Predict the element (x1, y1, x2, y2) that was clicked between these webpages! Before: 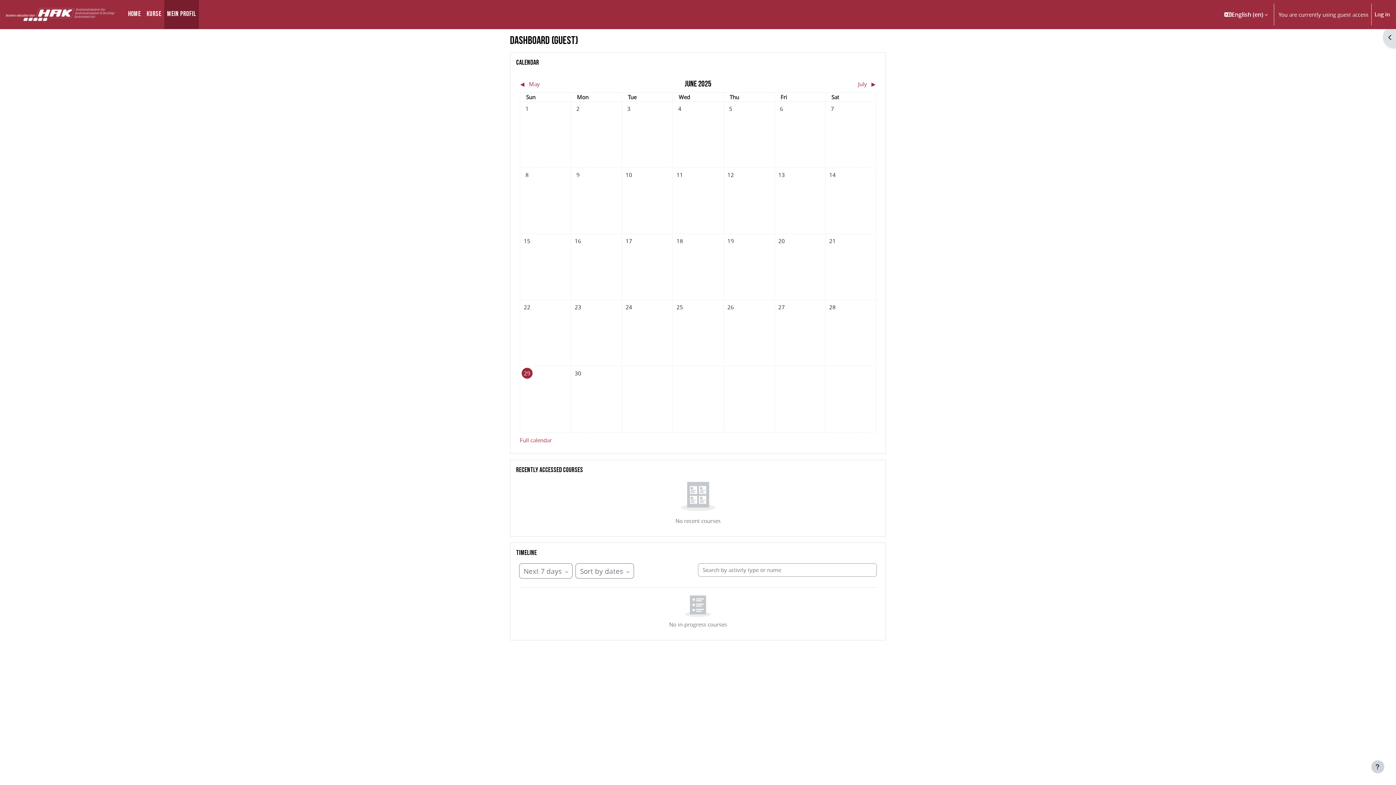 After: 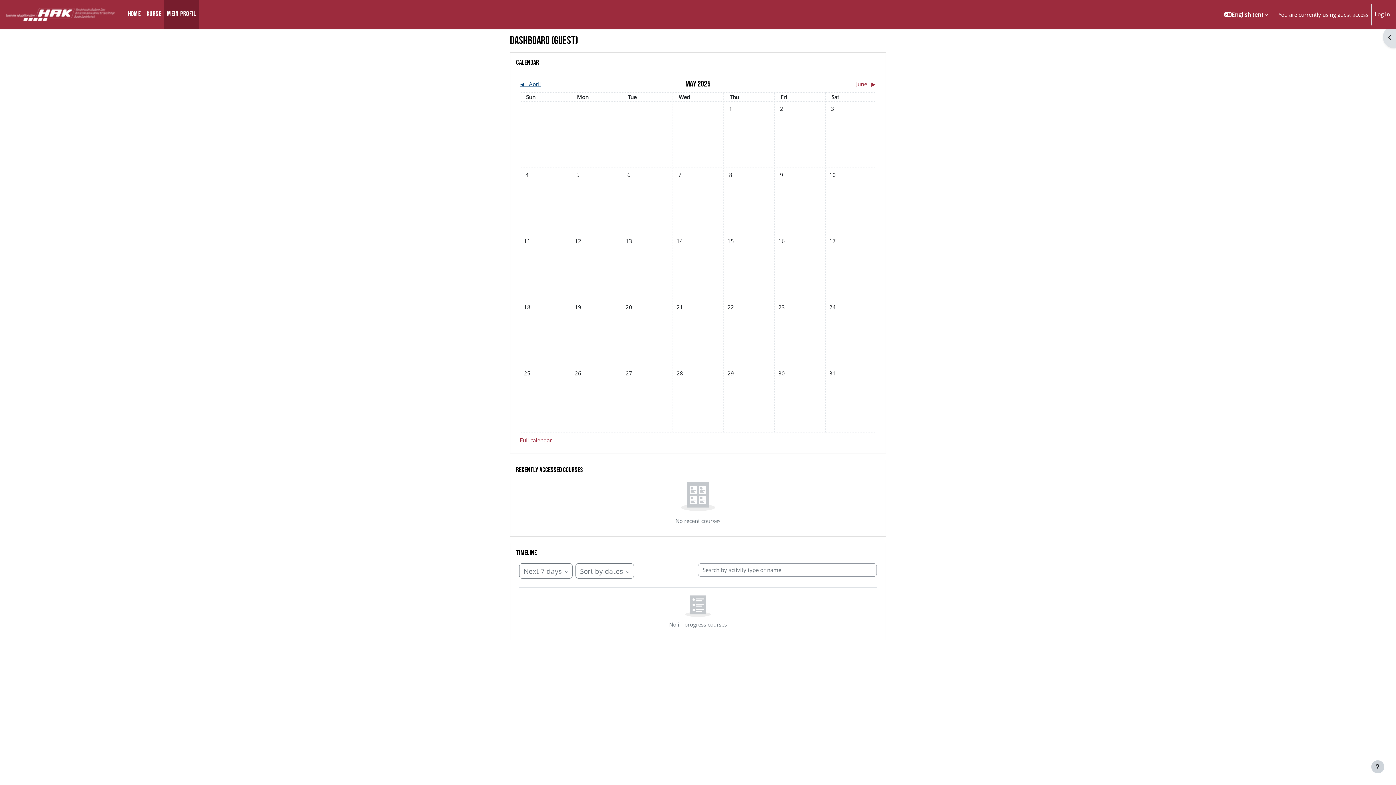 Action: bbox: (520, 79, 609, 88) label: ◀︎   May